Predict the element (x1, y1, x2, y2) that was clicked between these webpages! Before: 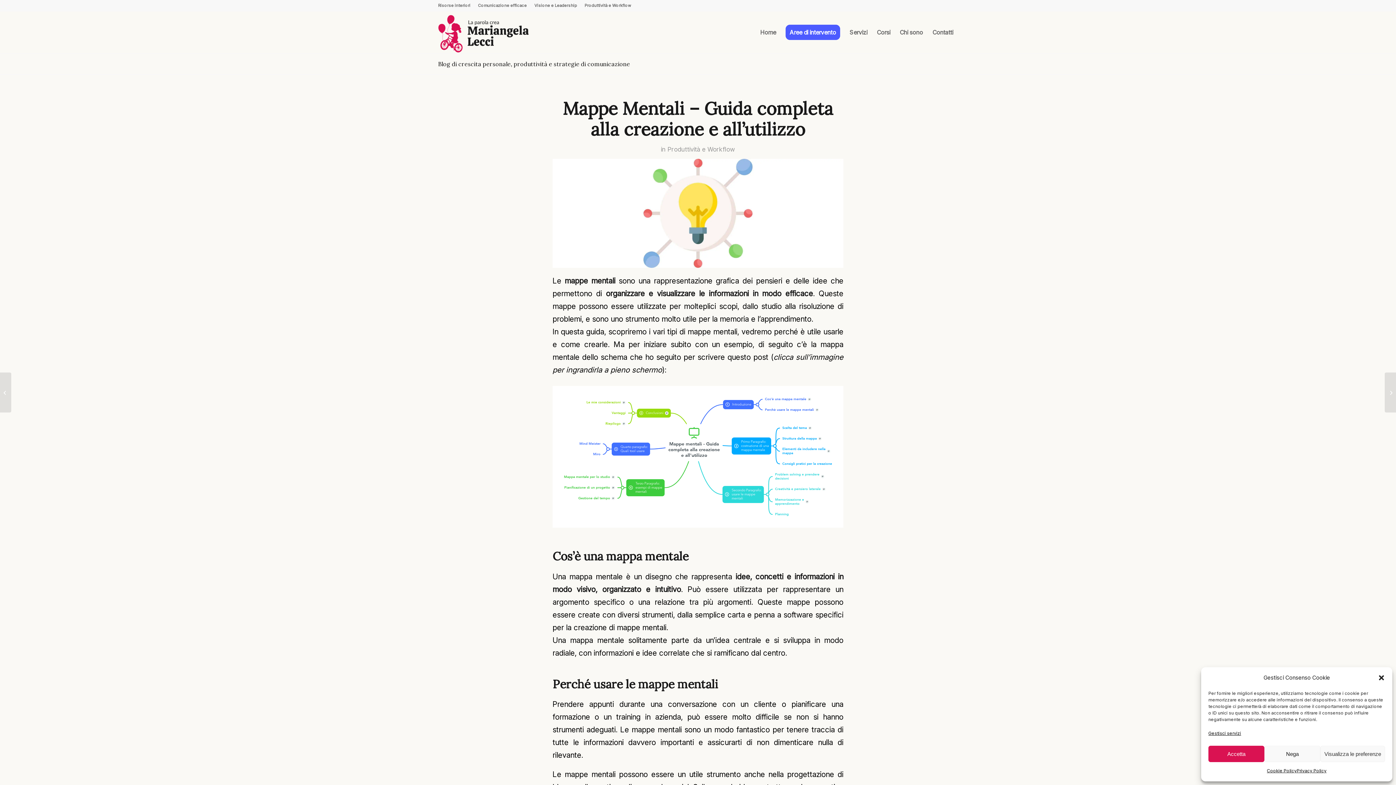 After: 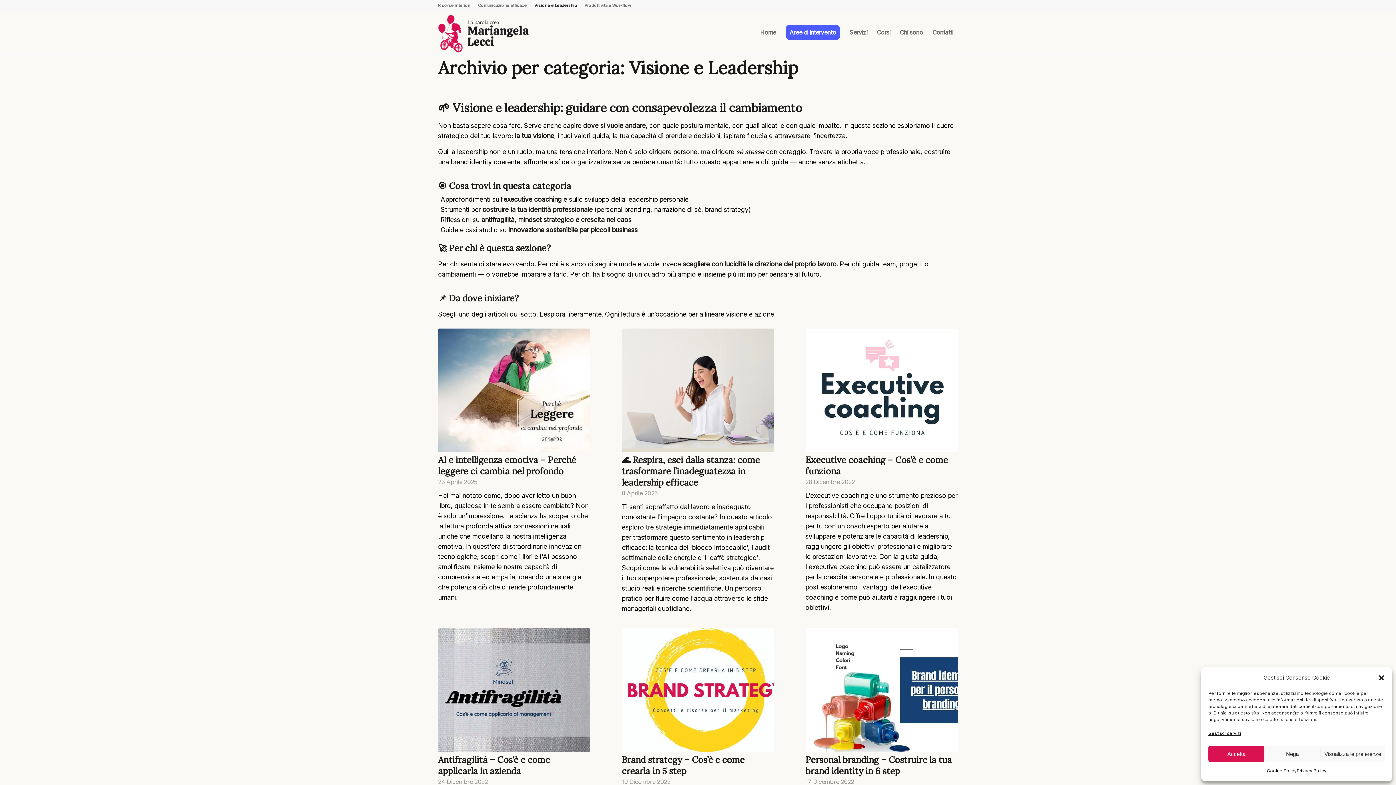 Action: label: Visione e Leadership bbox: (534, 0, 577, 10)